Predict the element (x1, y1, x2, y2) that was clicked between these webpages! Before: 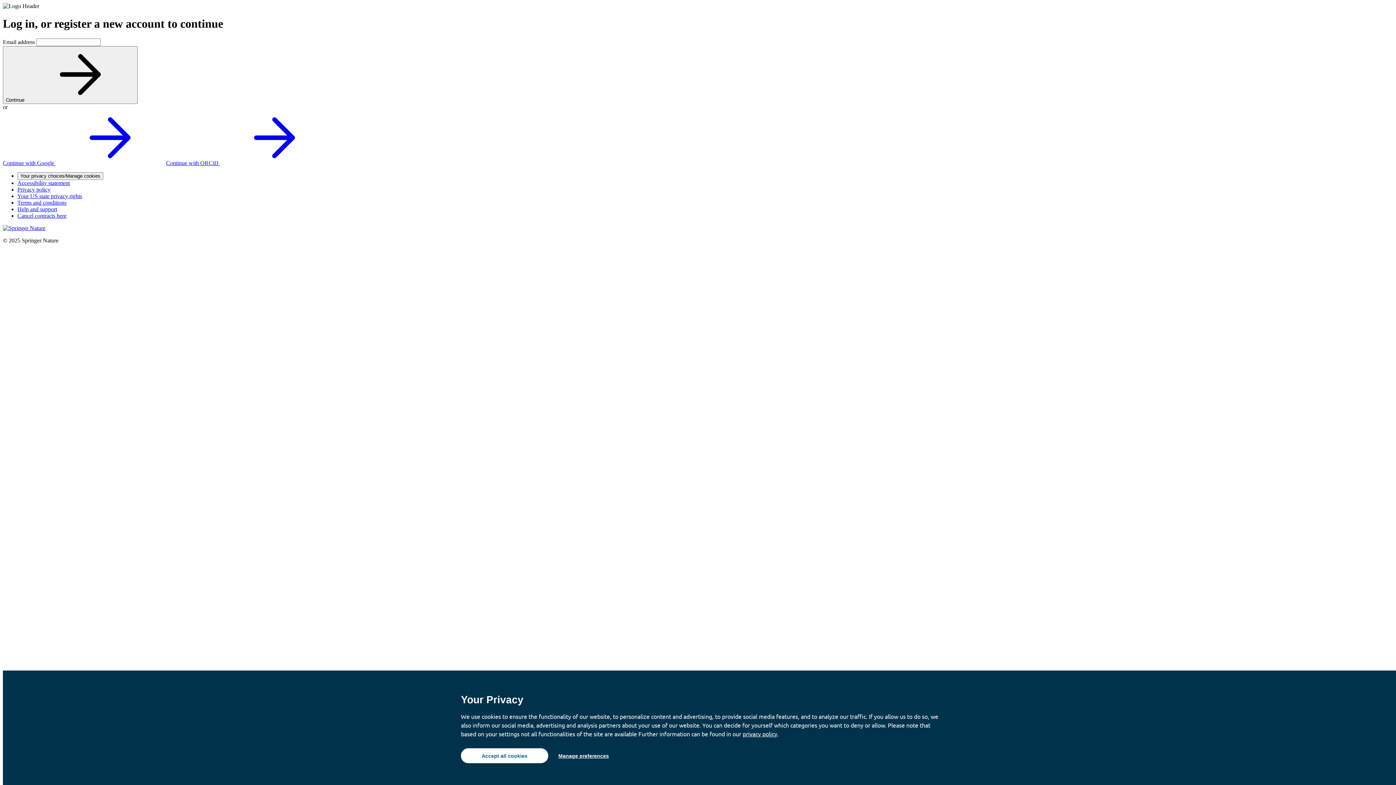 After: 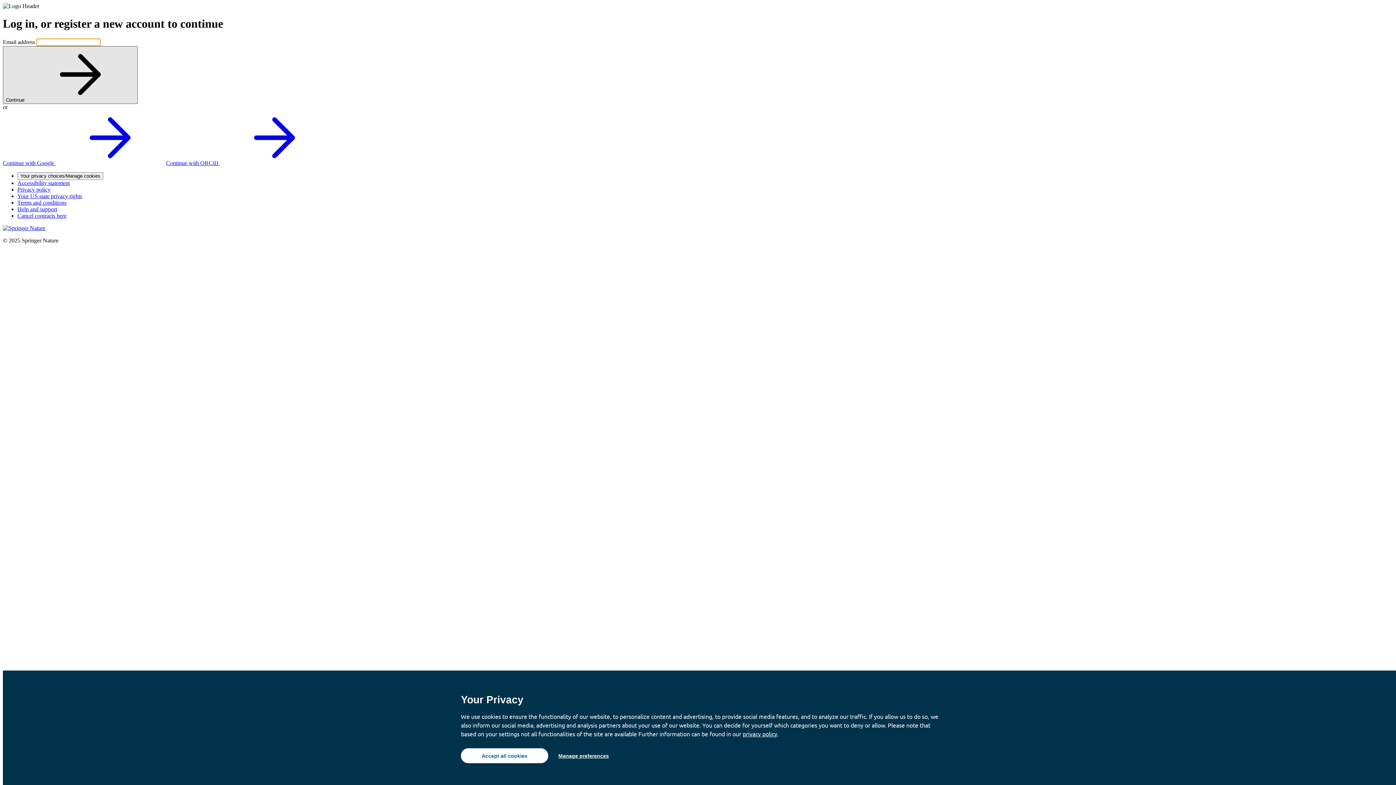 Action: bbox: (2, 46, 137, 103) label: Continue 